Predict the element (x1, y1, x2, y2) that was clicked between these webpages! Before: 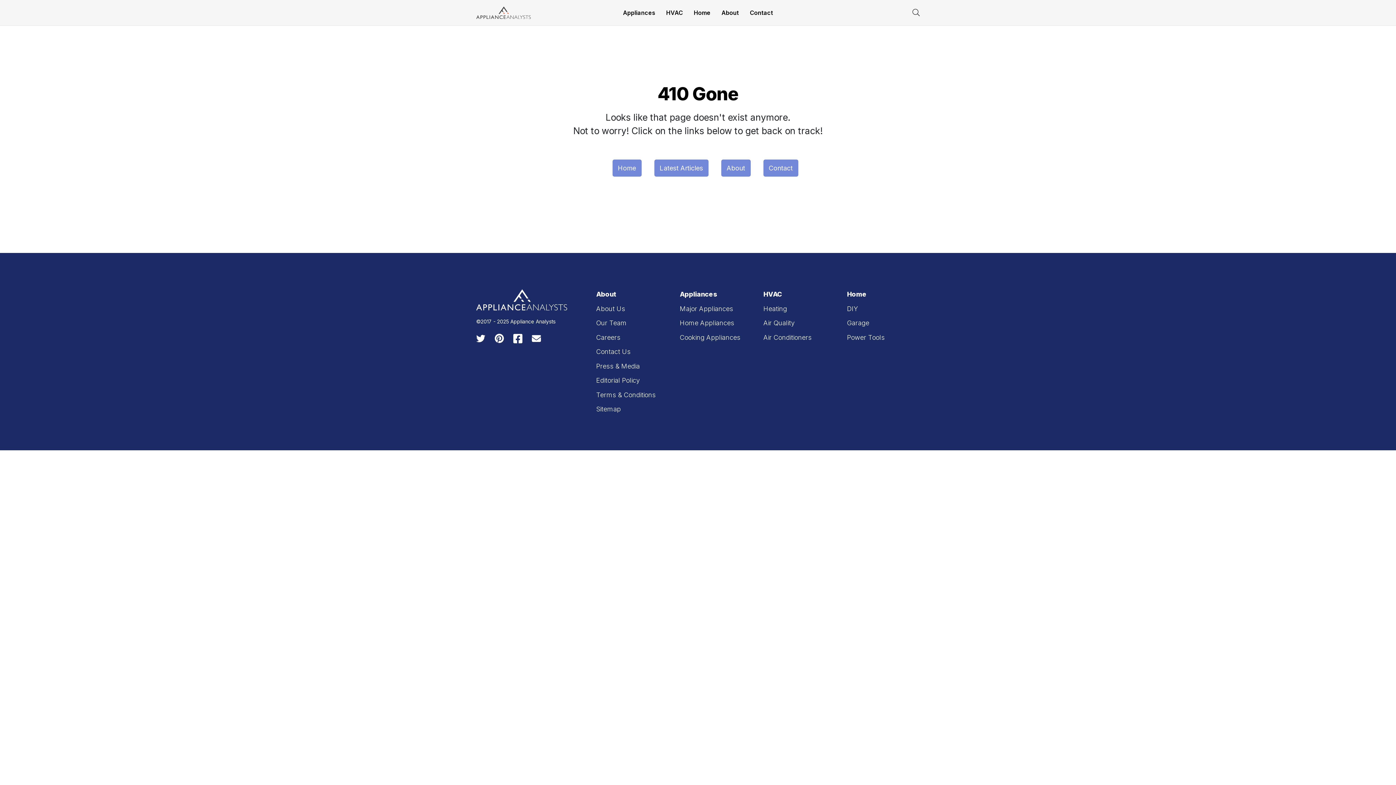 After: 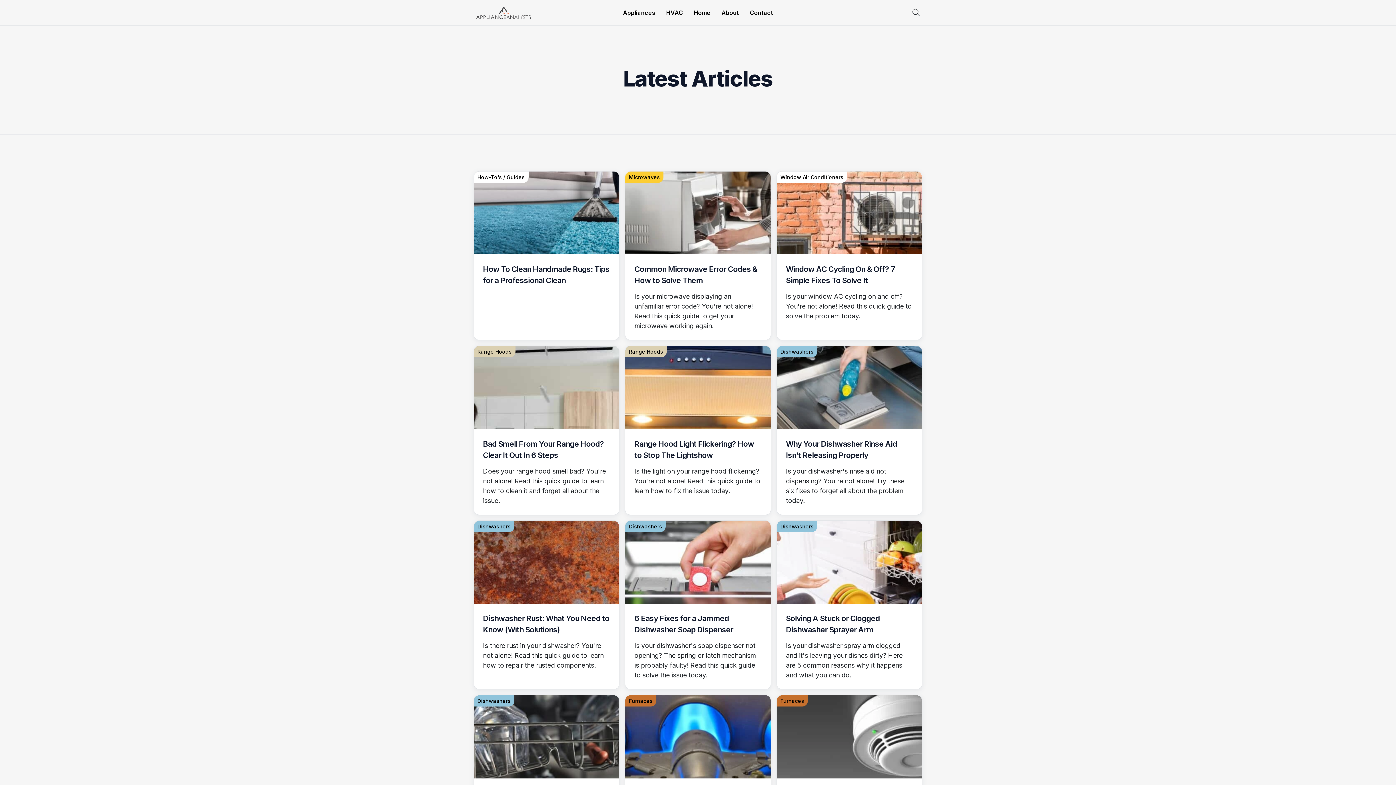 Action: label: Latest Articles bbox: (654, 159, 708, 176)